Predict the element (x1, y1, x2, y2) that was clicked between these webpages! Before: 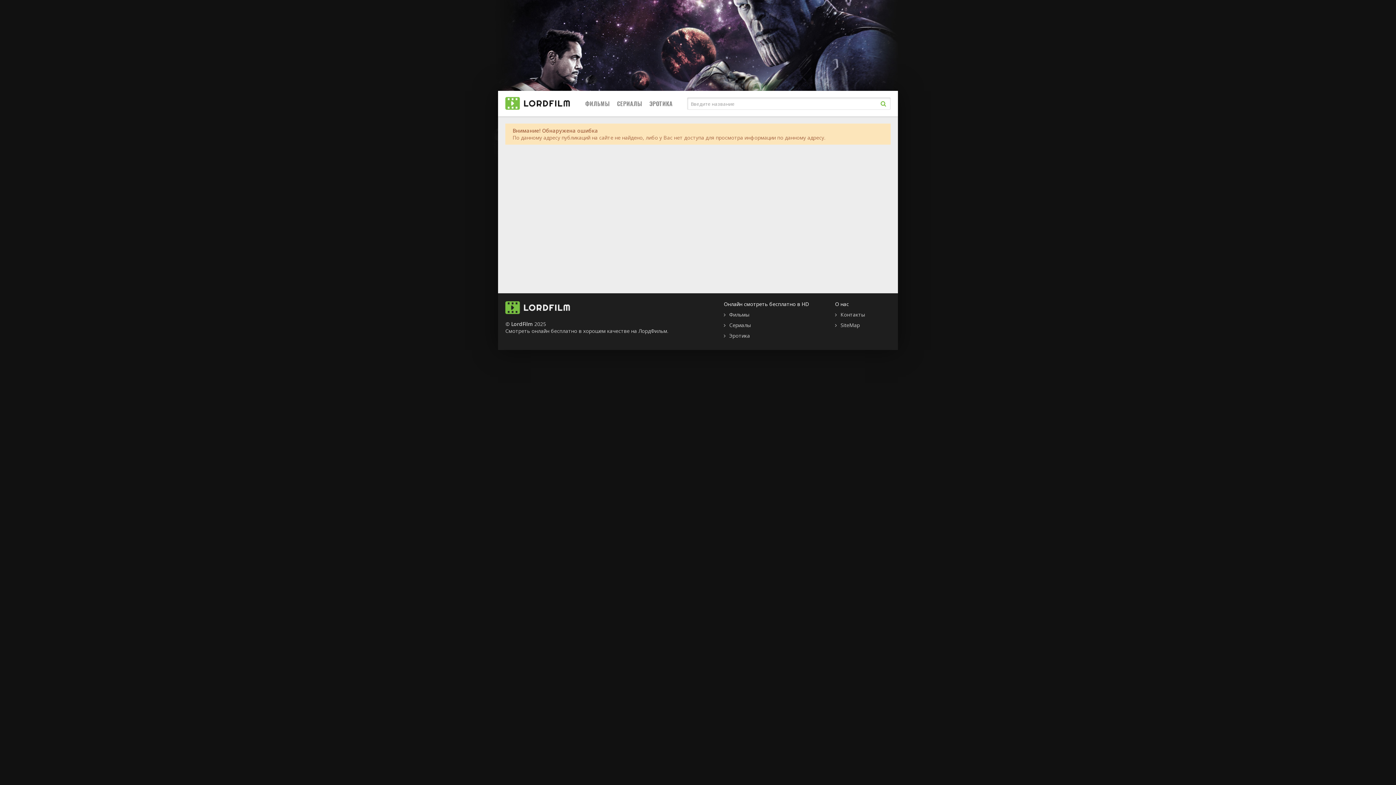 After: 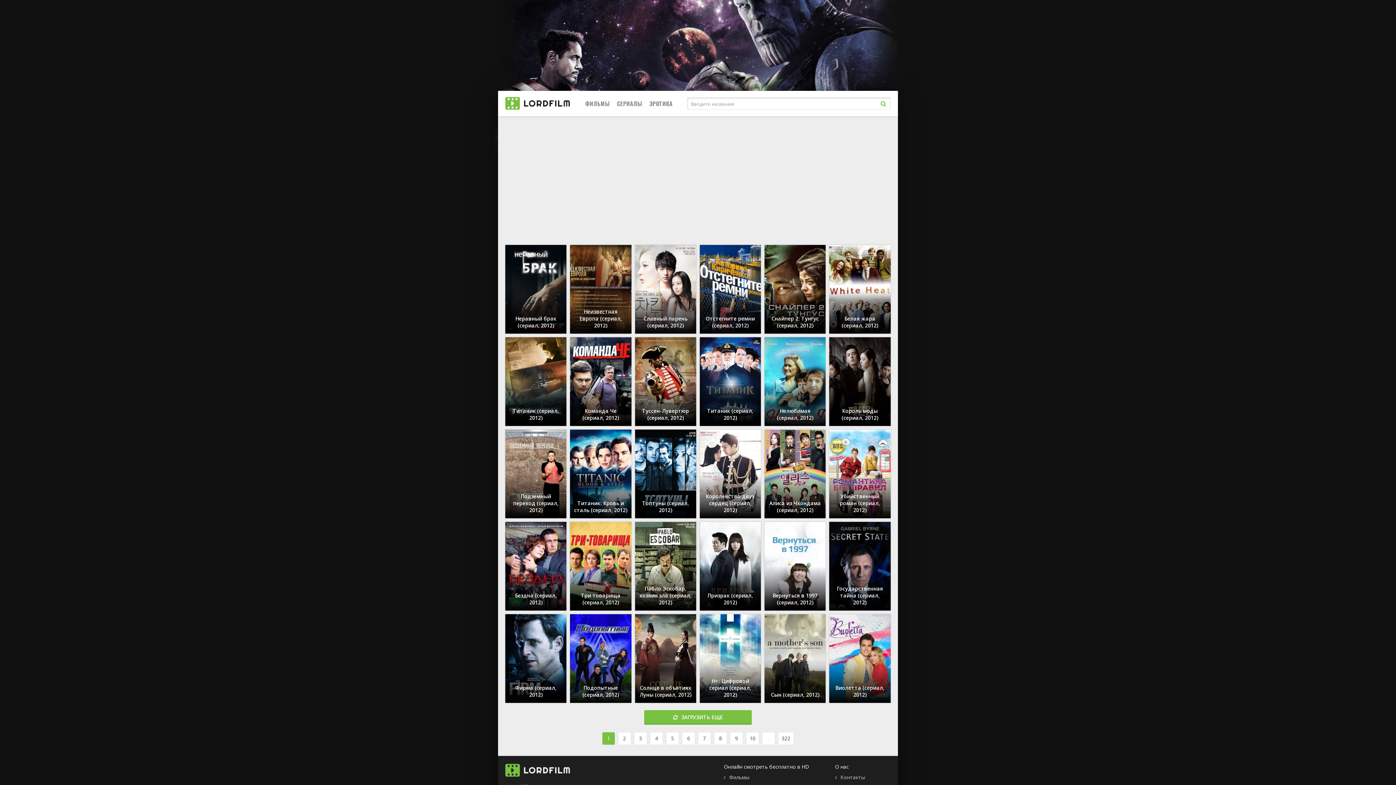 Action: label: Сериалы bbox: (724, 321, 750, 328)